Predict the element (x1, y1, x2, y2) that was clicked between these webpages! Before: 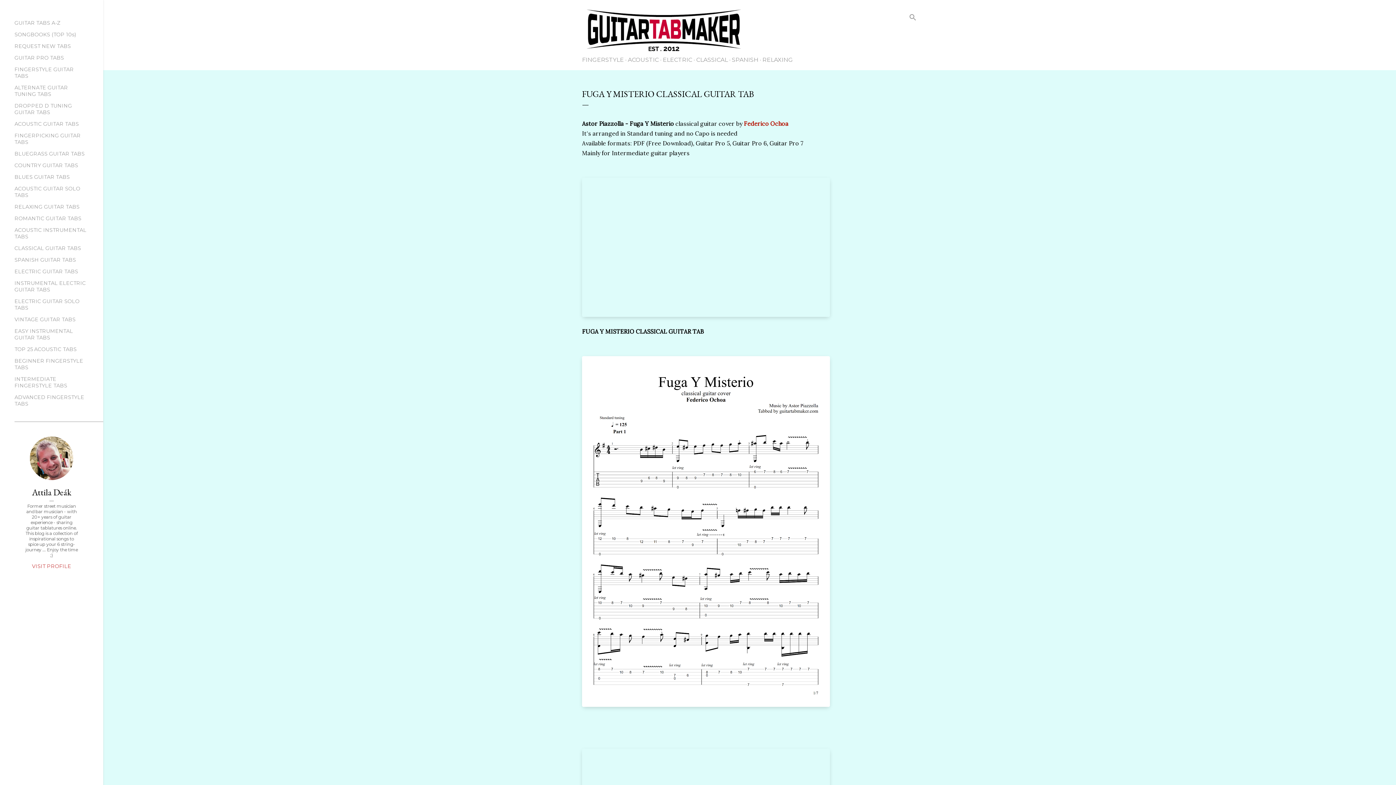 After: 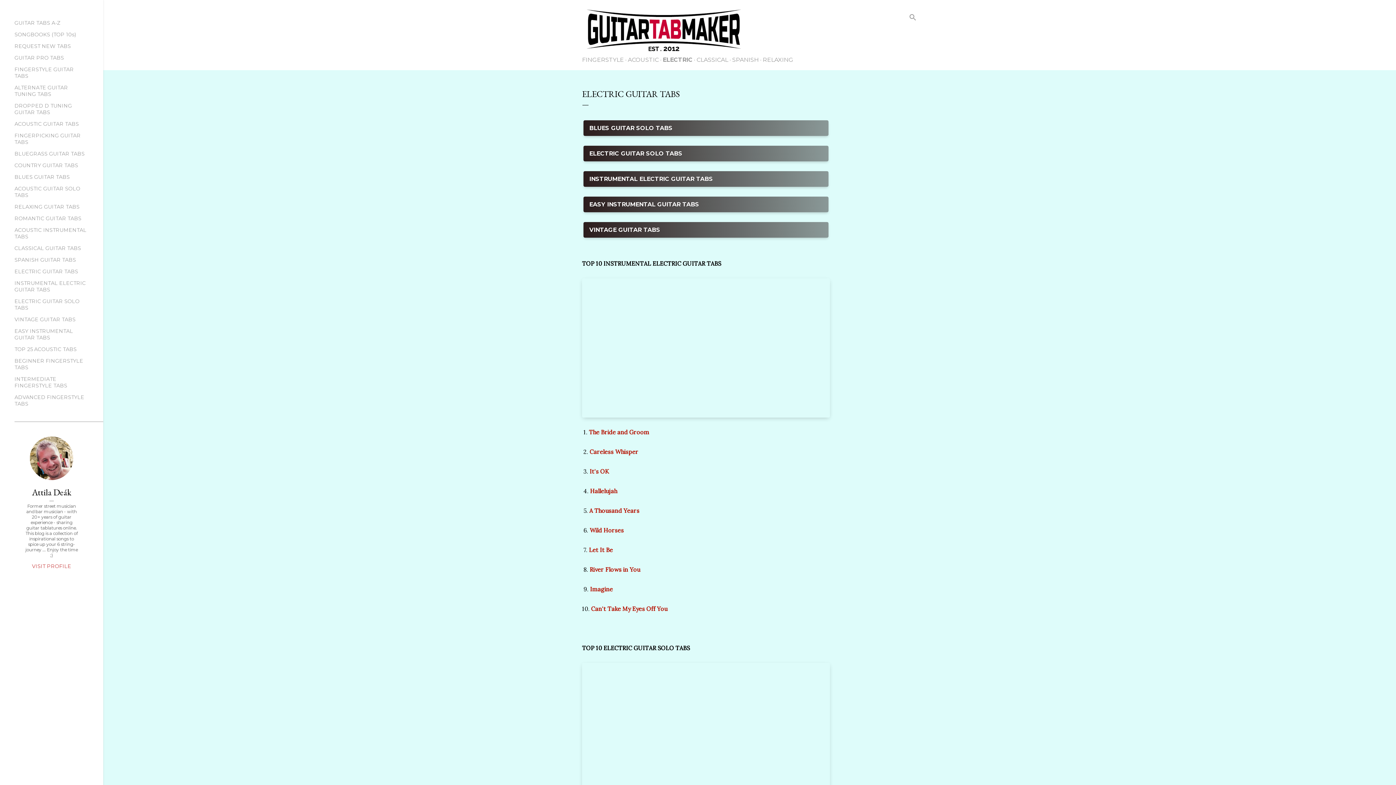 Action: bbox: (14, 268, 78, 274) label: ELECTRIC GUITAR TABS